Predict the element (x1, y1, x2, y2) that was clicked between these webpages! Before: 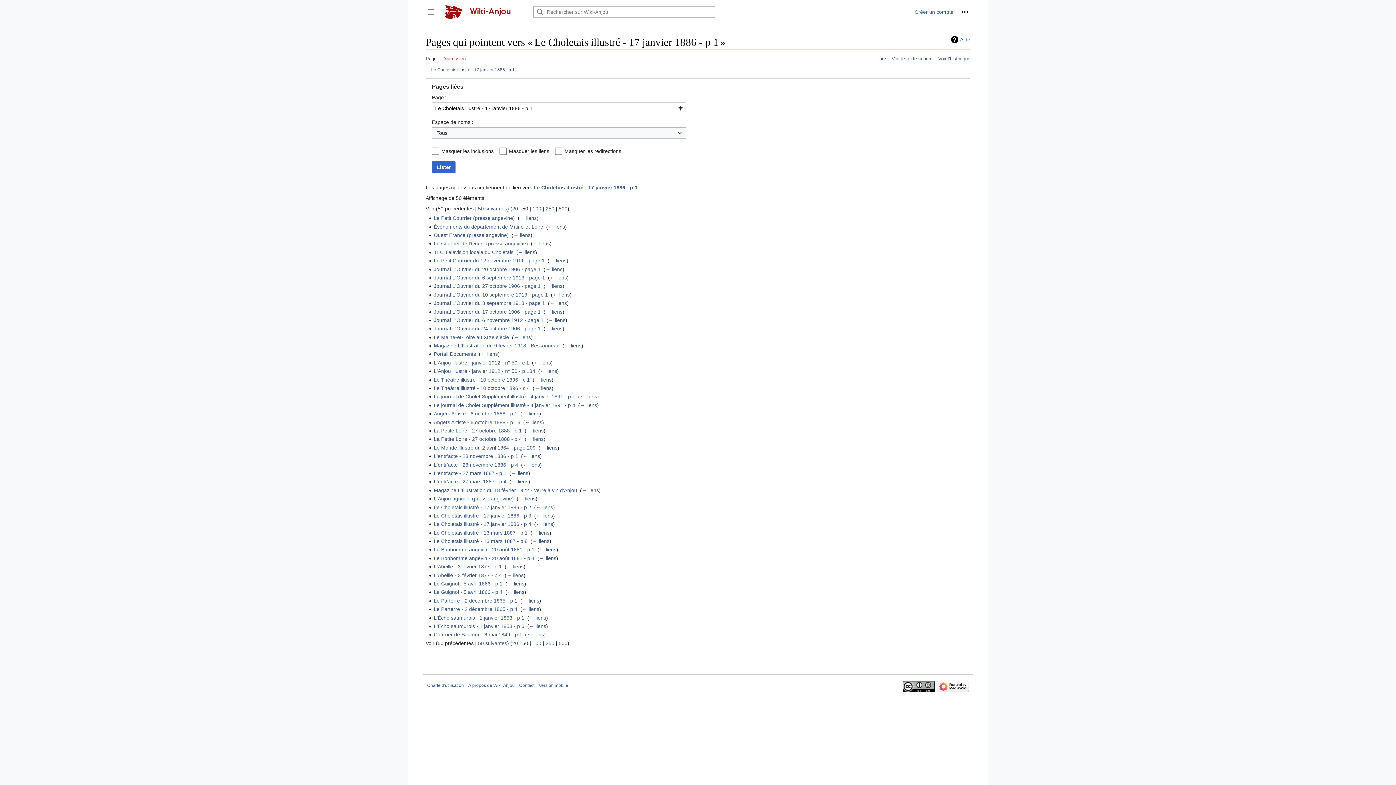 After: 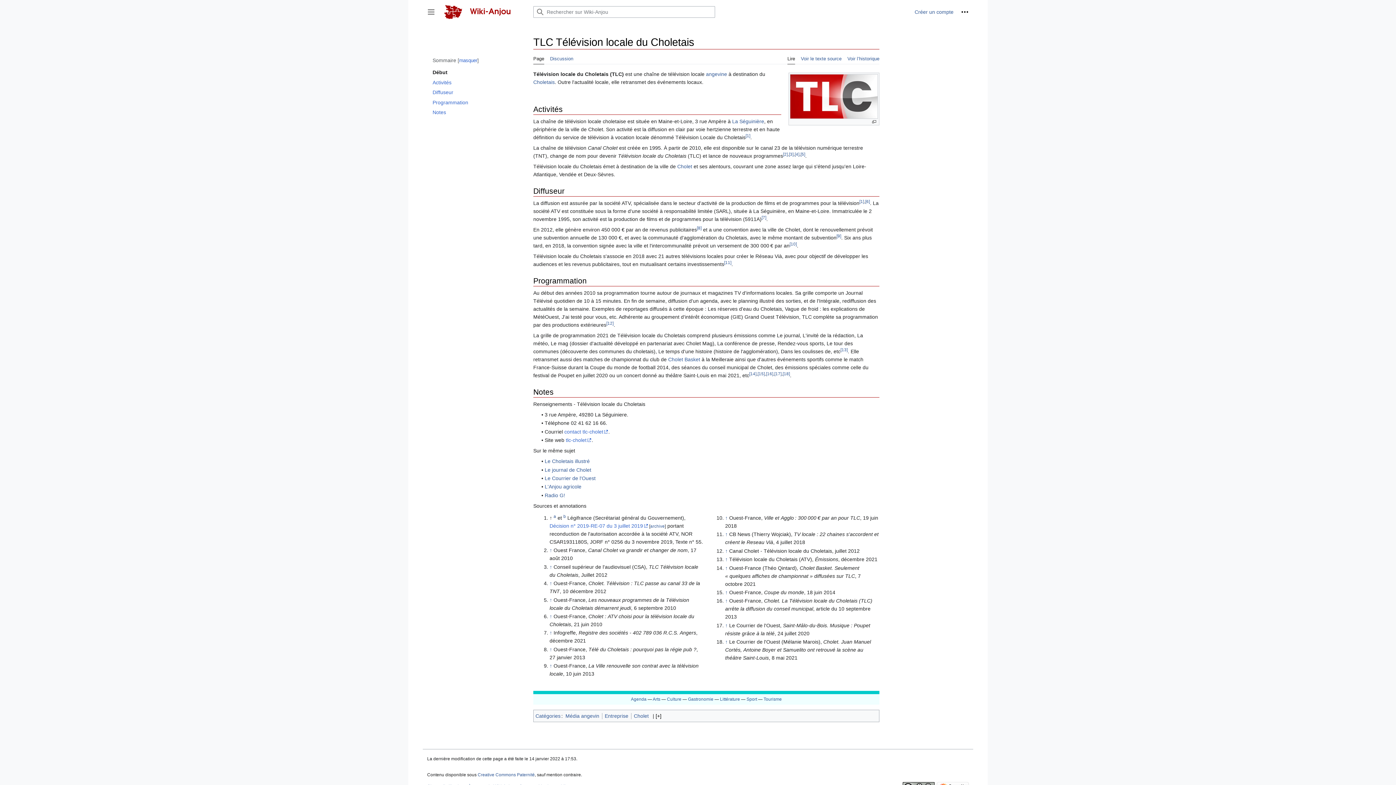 Action: bbox: (433, 249, 513, 255) label: TLC Télévision locale du Choletais